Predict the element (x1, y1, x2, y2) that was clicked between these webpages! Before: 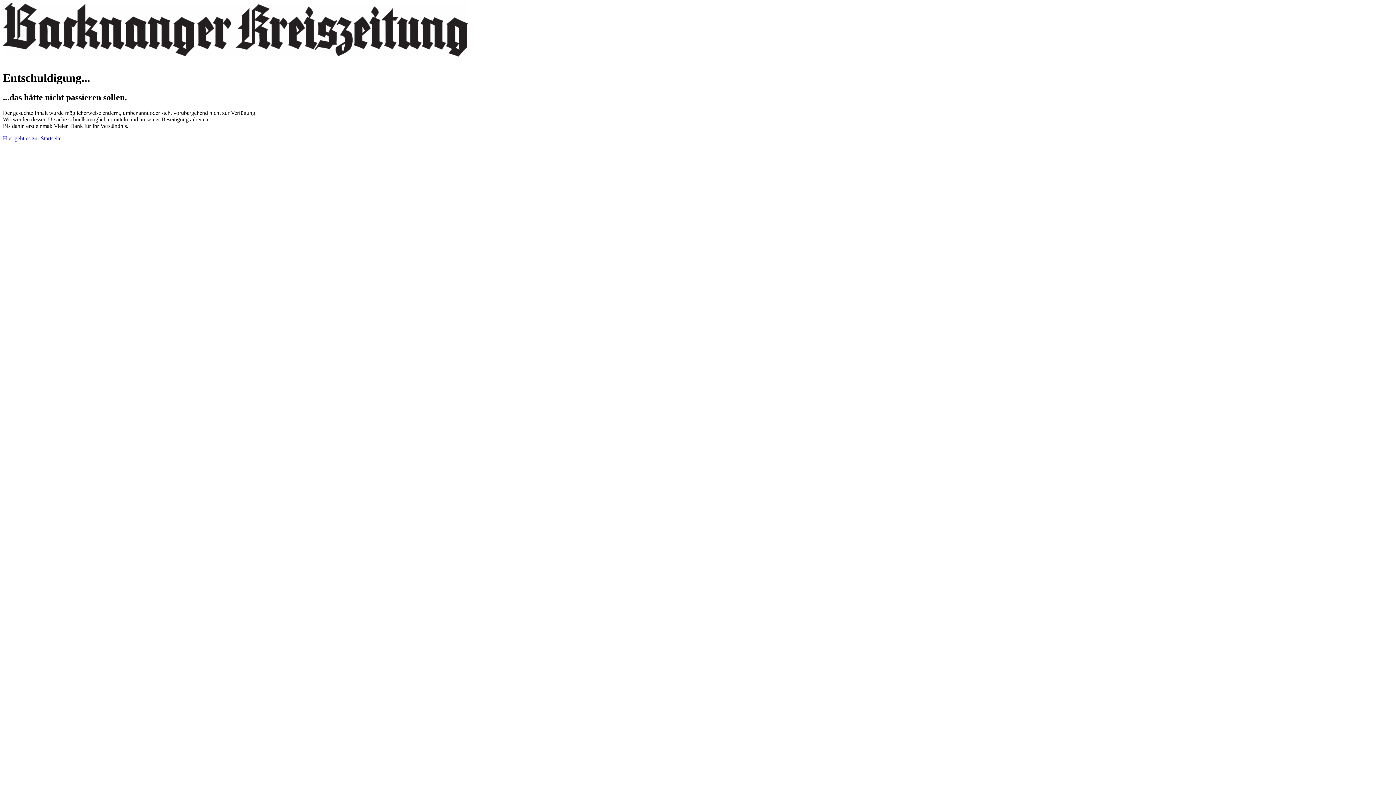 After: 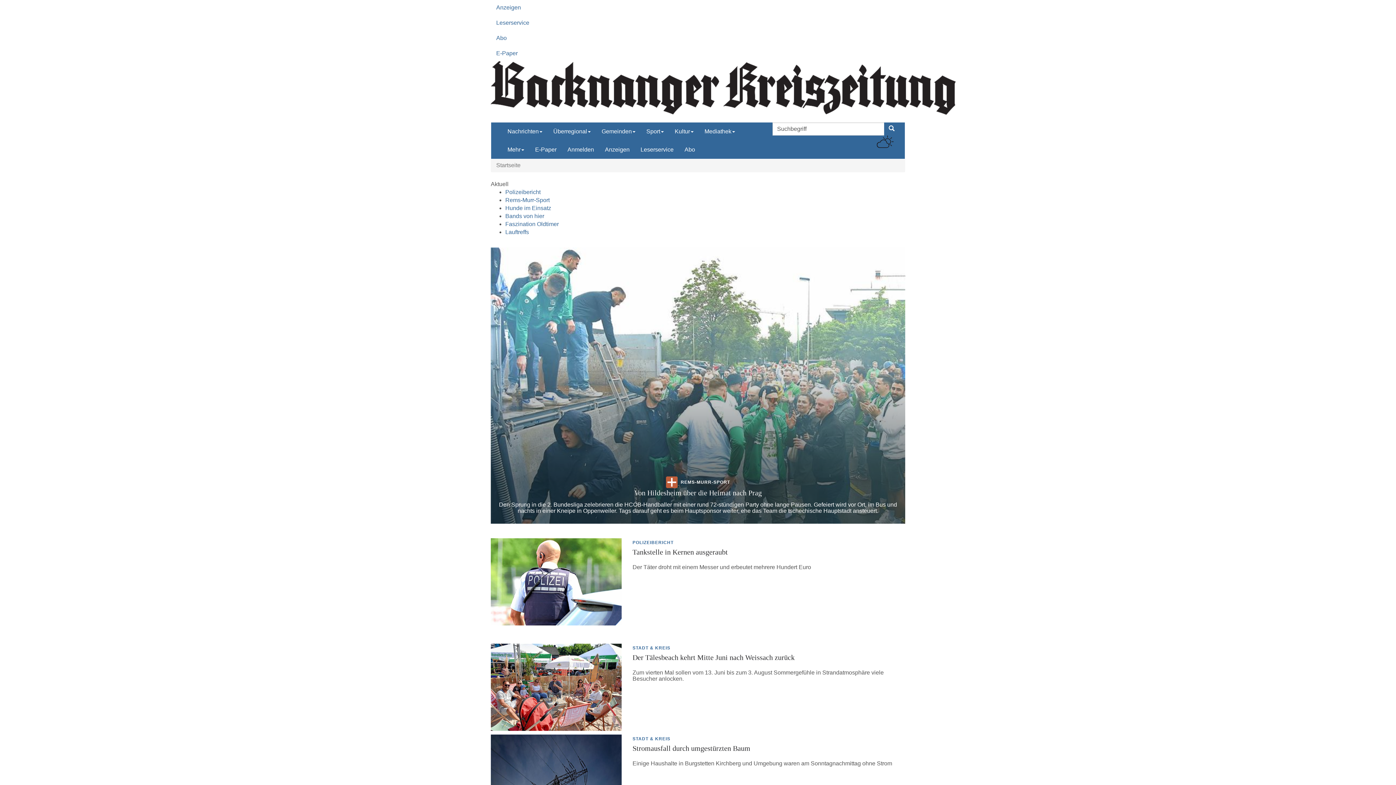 Action: label: Hier geht es zur Startseite bbox: (2, 135, 61, 141)